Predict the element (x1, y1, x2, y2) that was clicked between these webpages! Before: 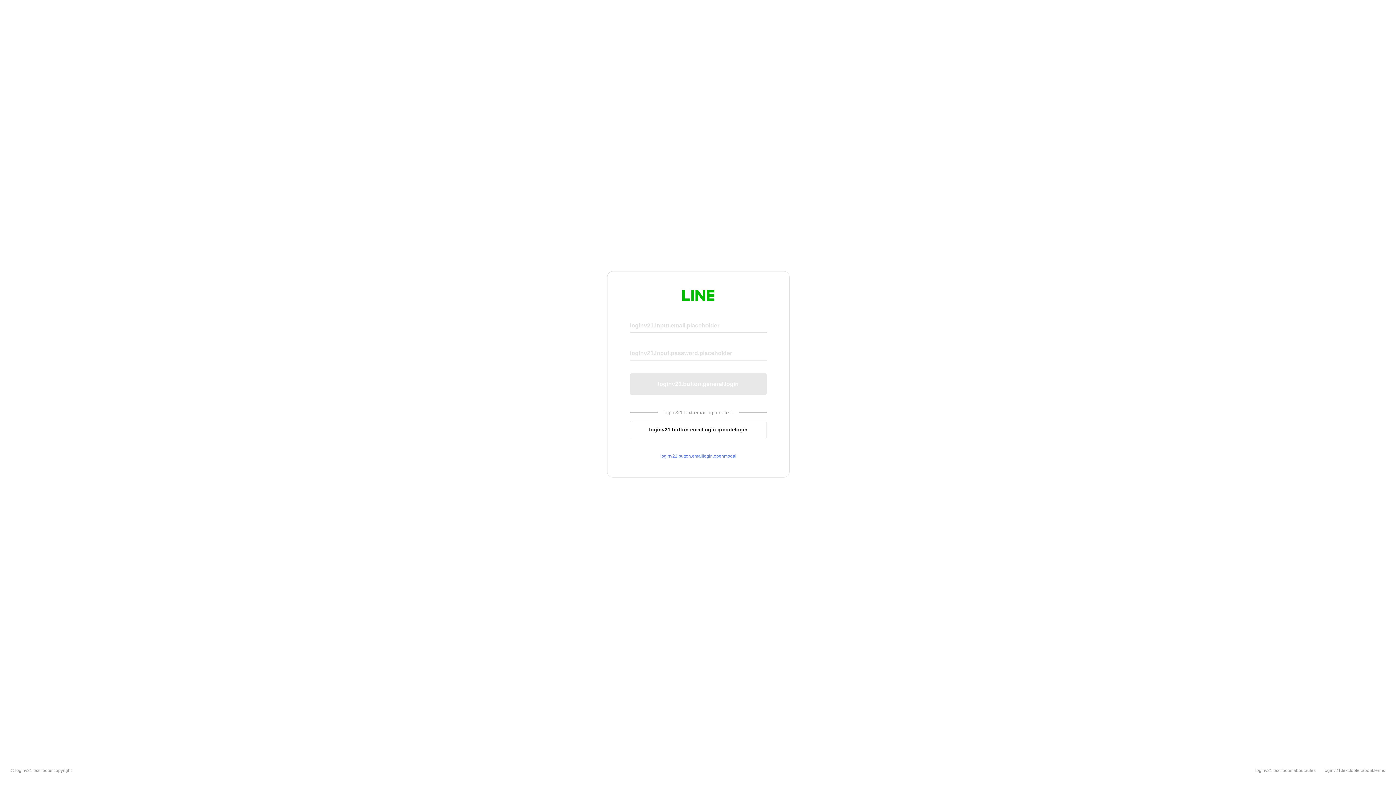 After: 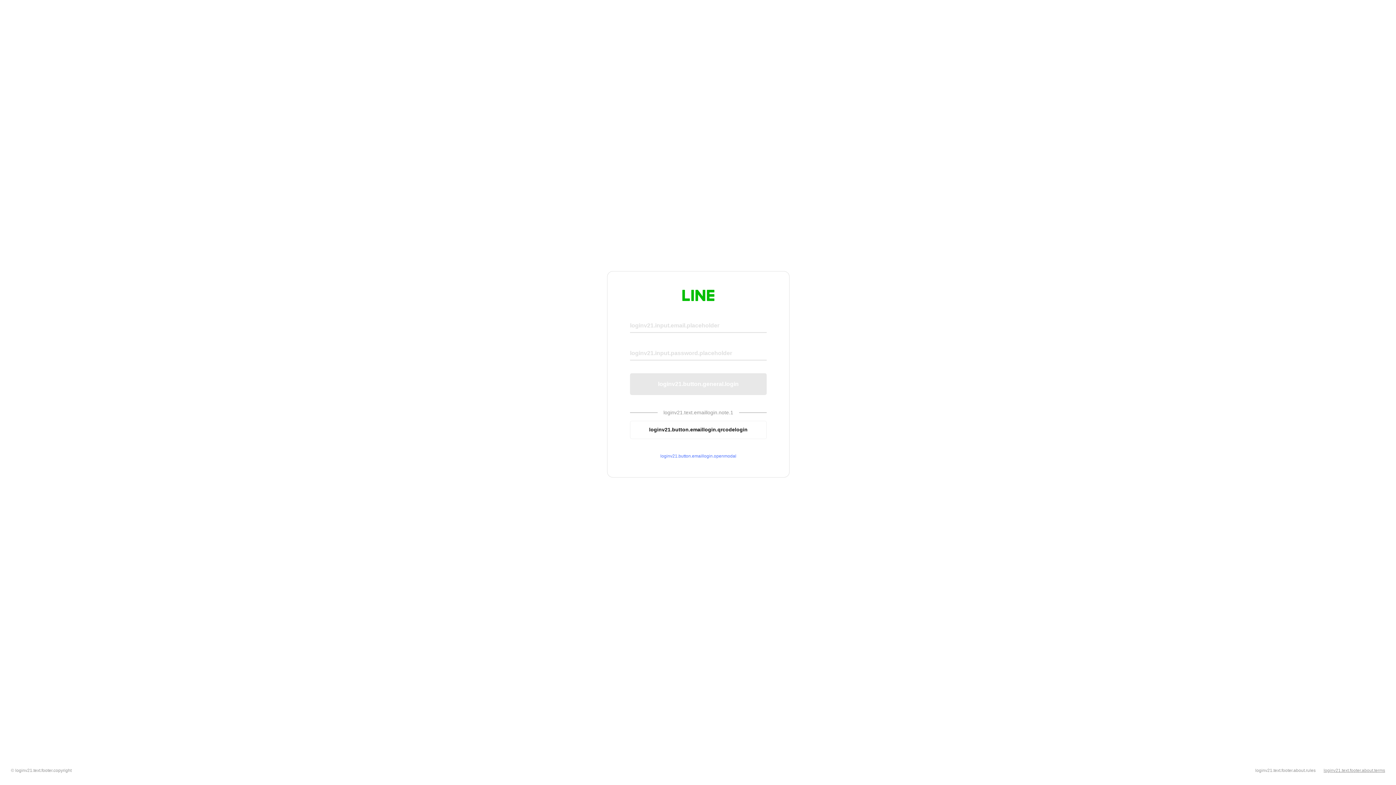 Action: label: loginv21.text.footer.about.terms bbox: (1324, 768, 1385, 773)